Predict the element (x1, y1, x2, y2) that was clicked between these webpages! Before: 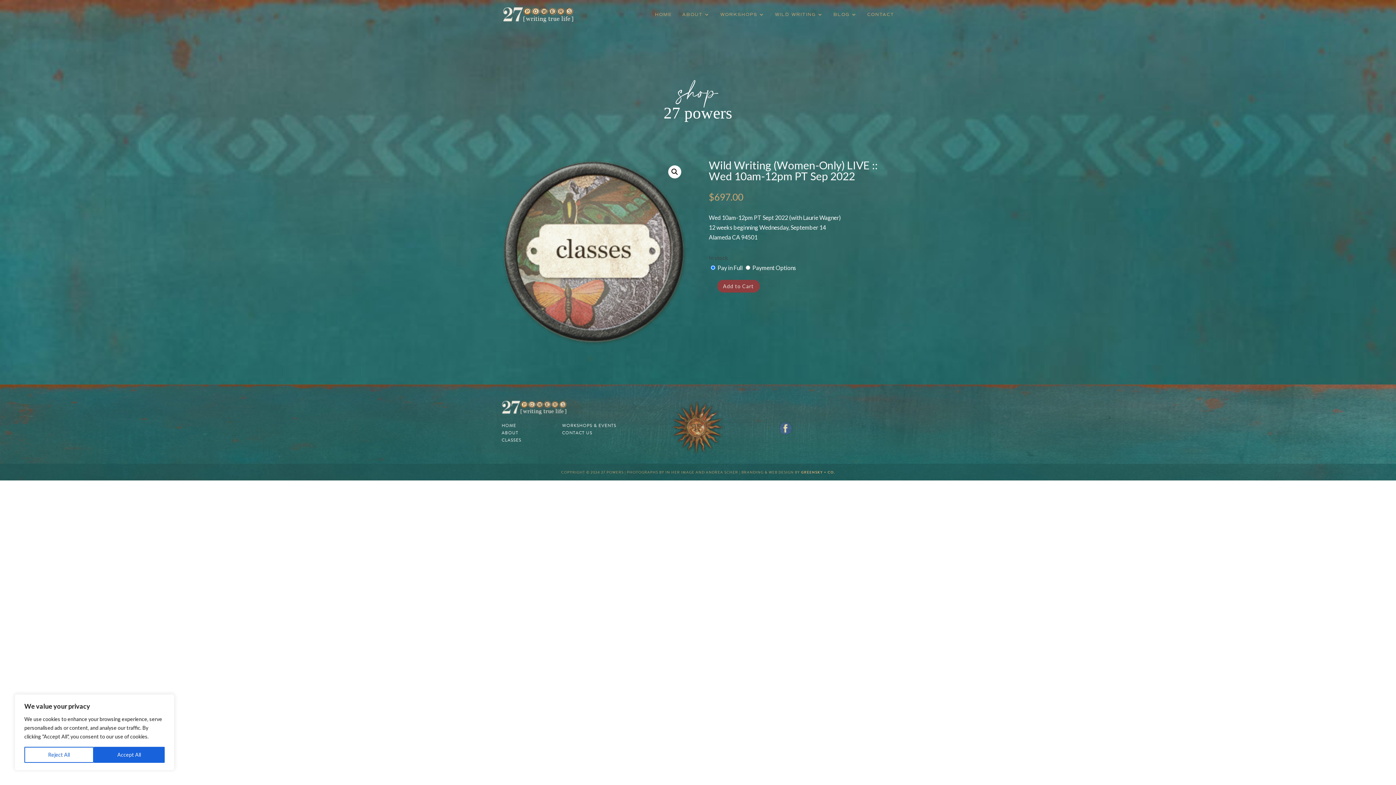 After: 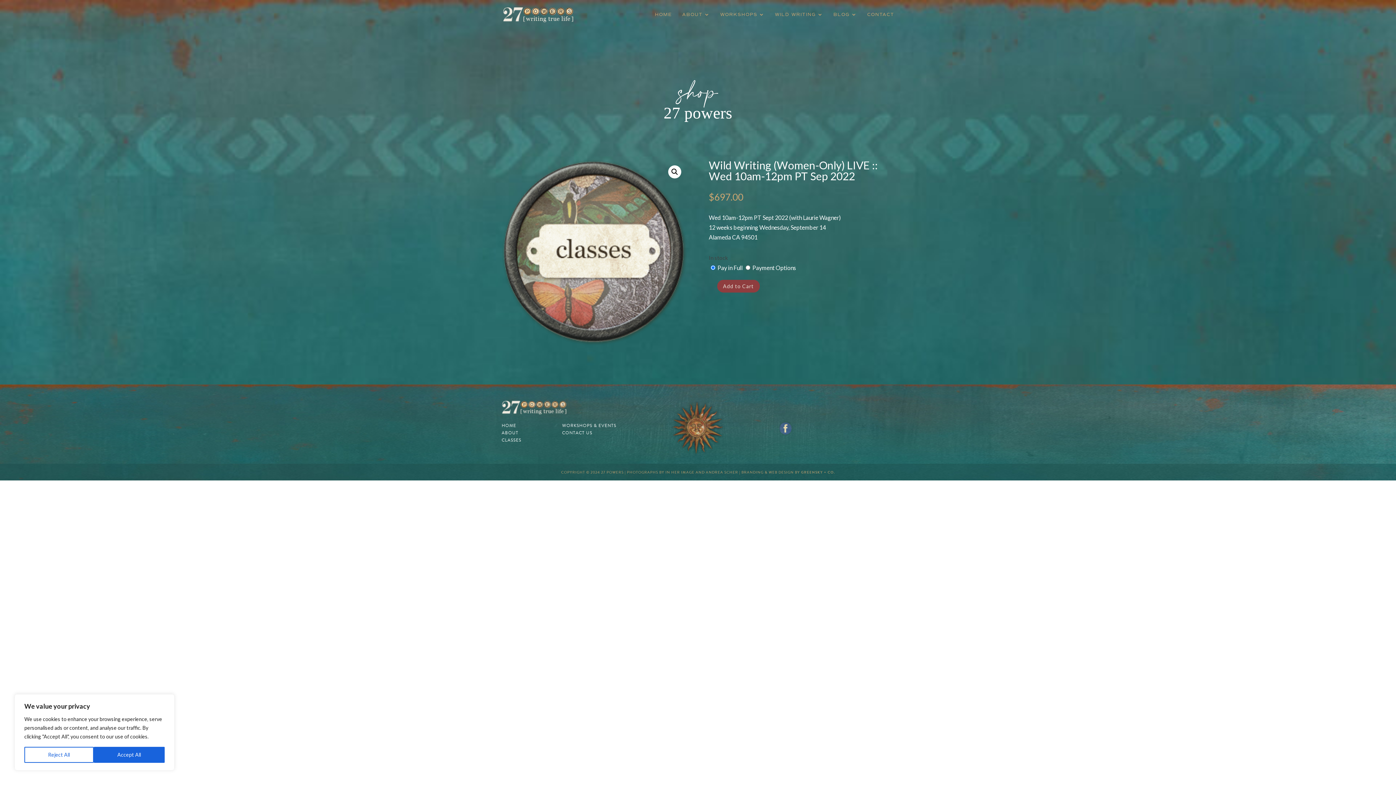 Action: label: GREENSKY + CO. bbox: (801, 469, 835, 475)